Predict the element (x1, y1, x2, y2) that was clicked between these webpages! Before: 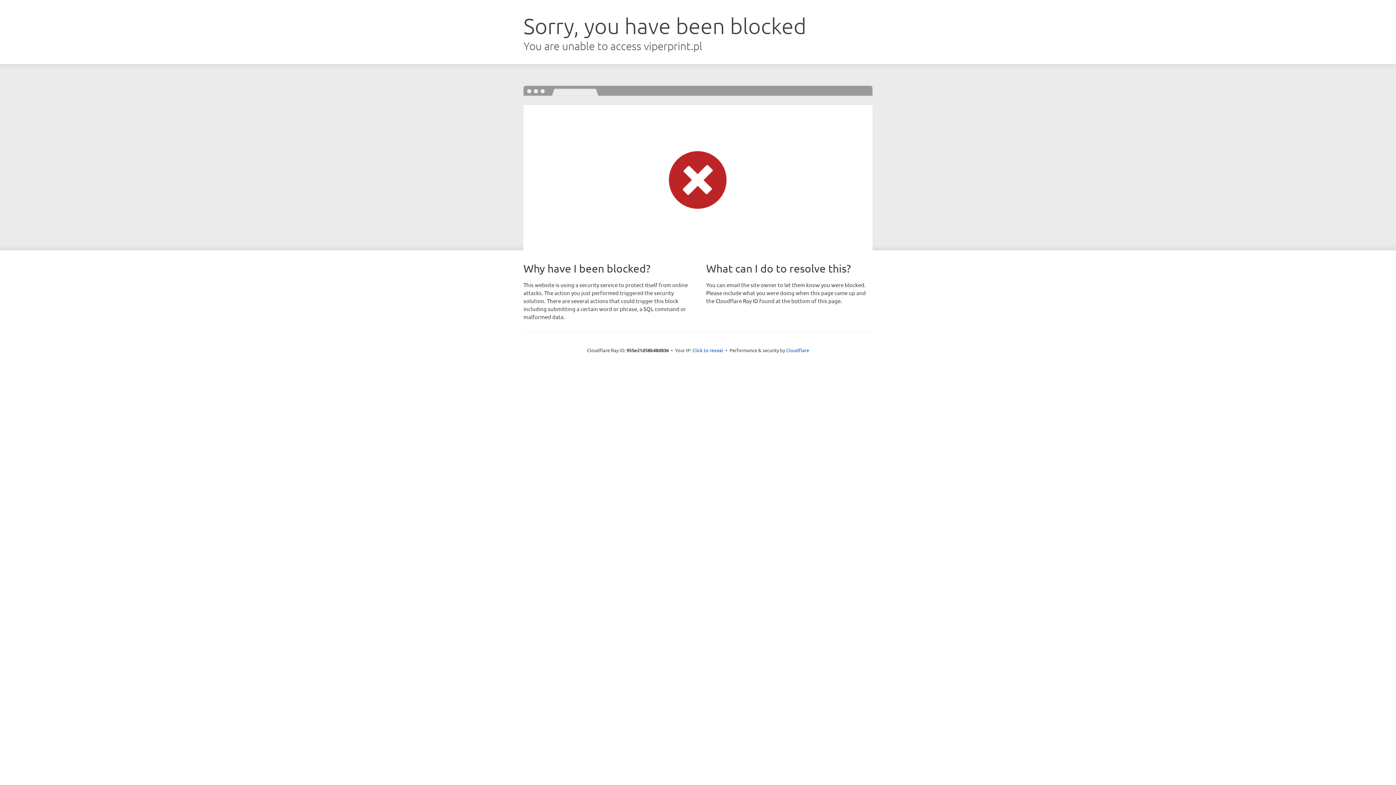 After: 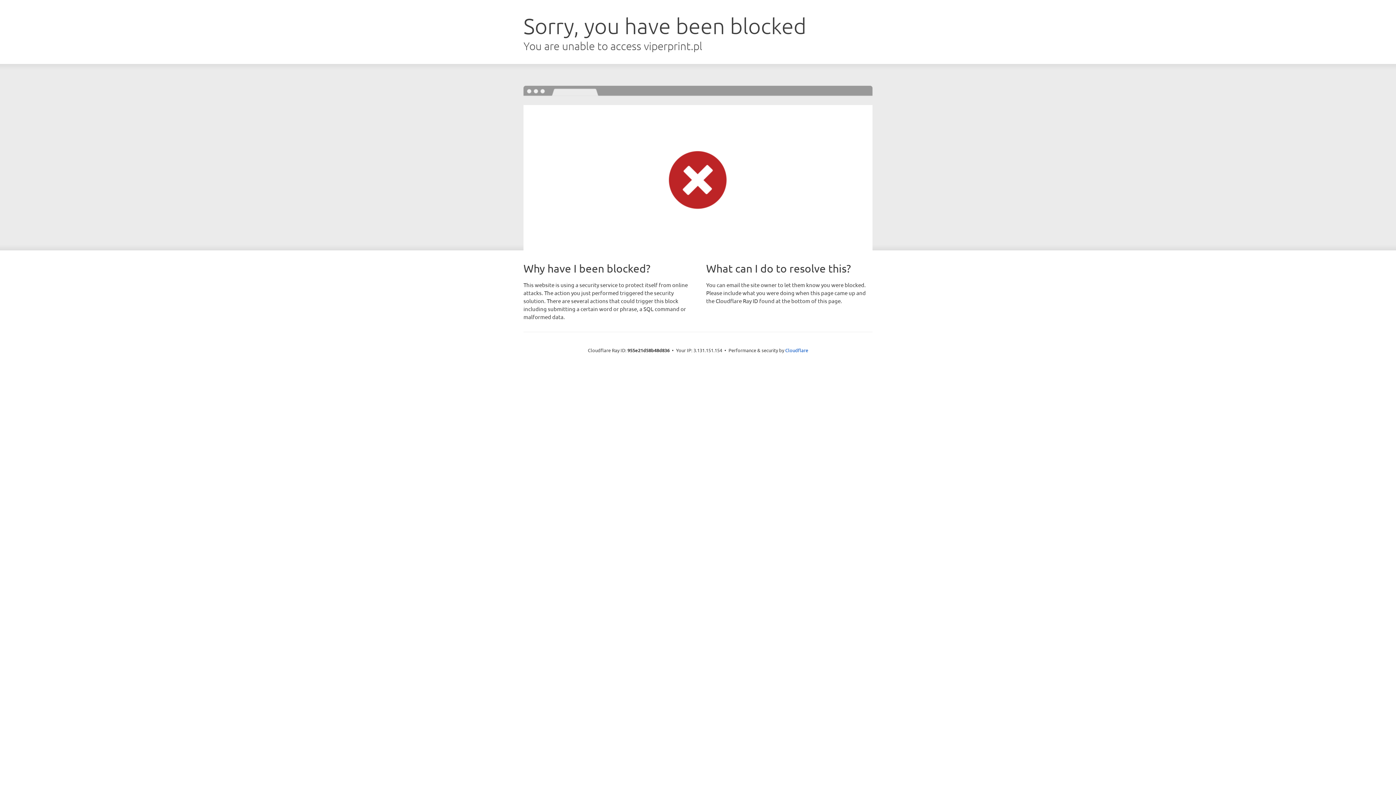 Action: bbox: (692, 346, 723, 353) label: Click to reveal